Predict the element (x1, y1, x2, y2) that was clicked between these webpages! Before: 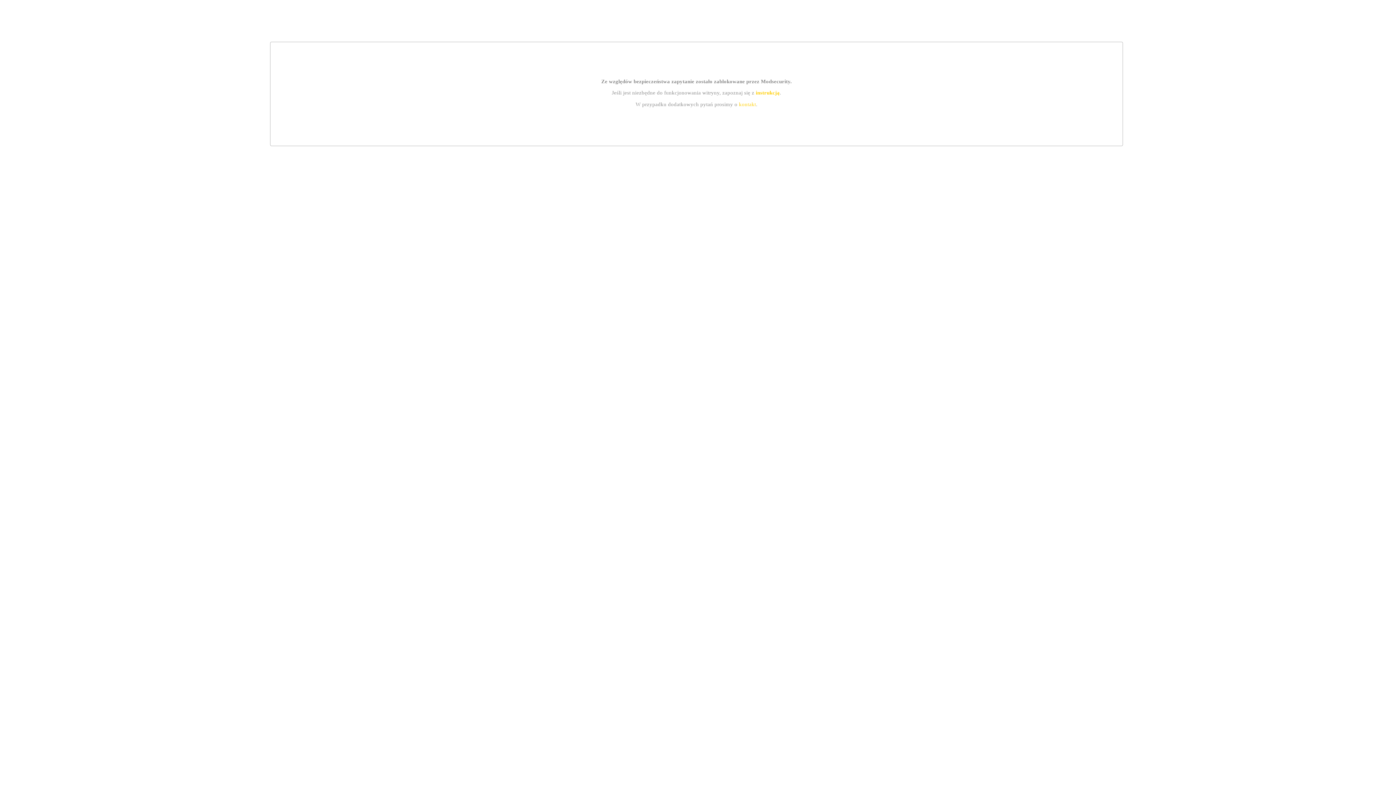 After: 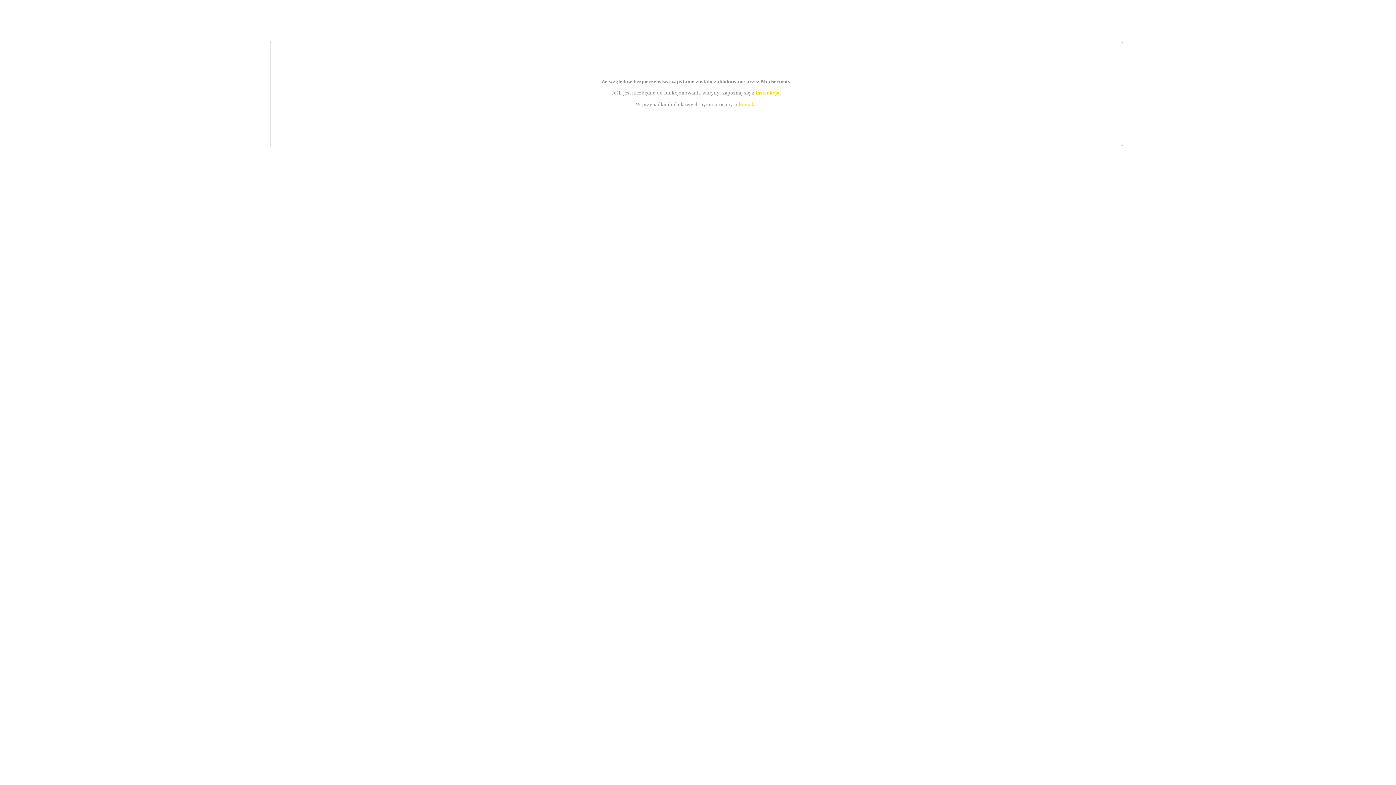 Action: bbox: (739, 101, 756, 107) label: kontakt